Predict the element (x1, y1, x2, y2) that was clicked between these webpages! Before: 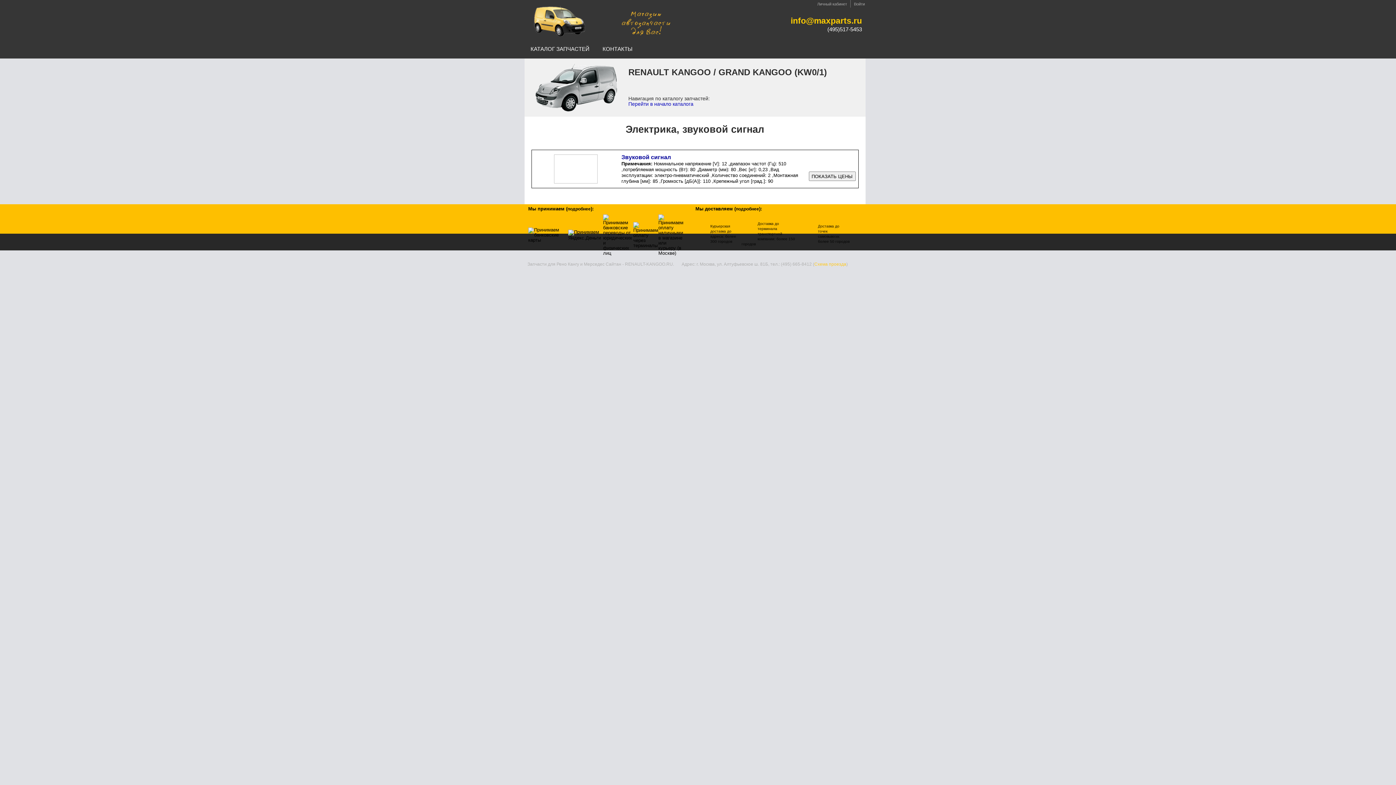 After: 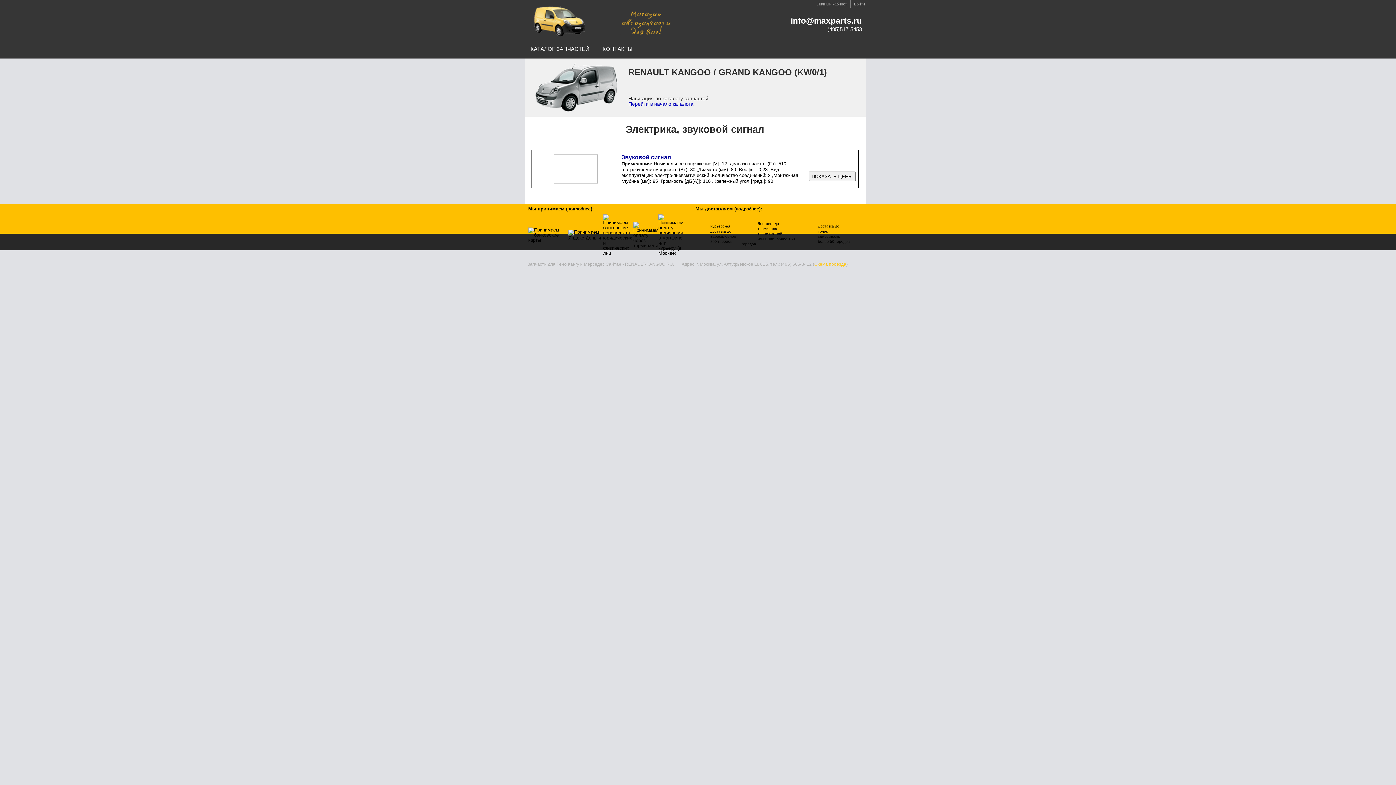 Action: bbox: (790, 16, 862, 25) label: info@maxparts.ru